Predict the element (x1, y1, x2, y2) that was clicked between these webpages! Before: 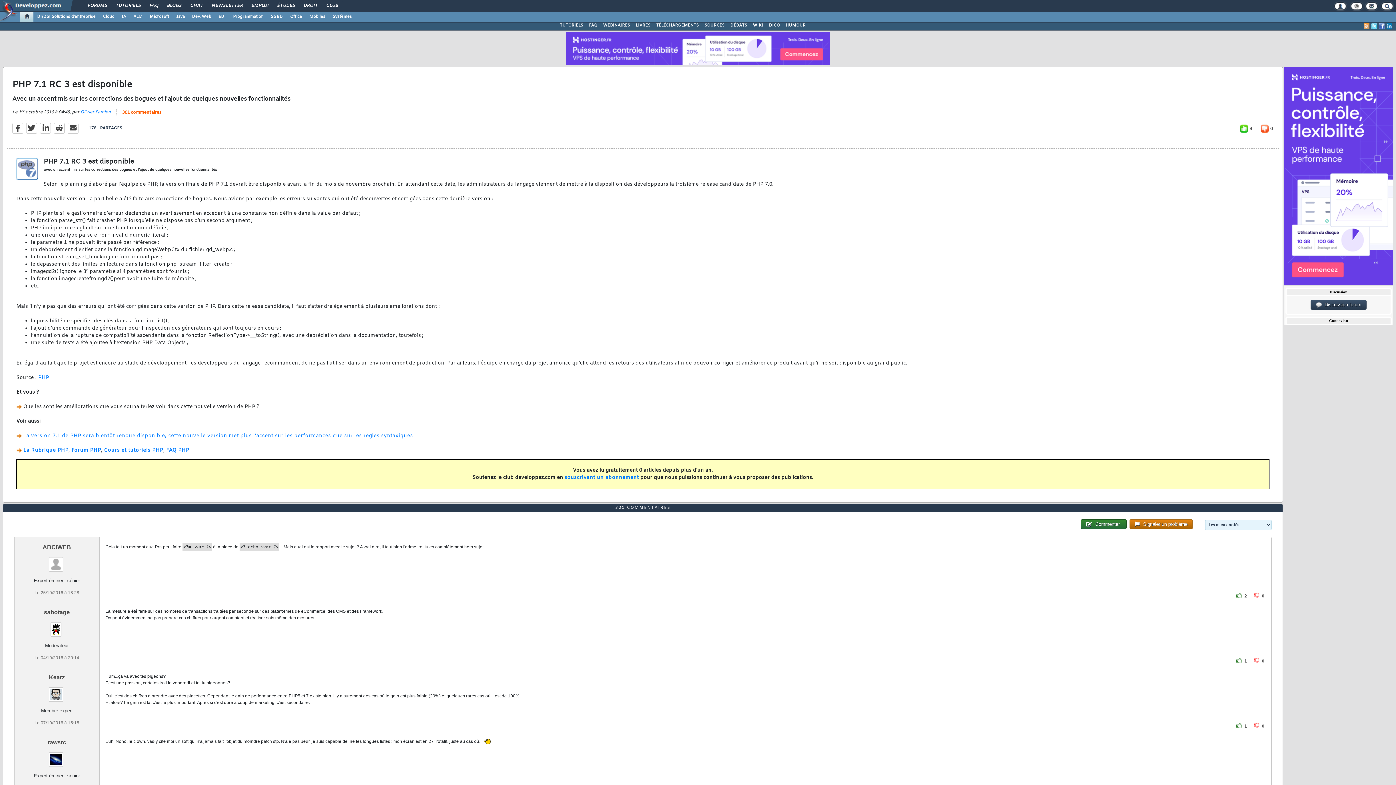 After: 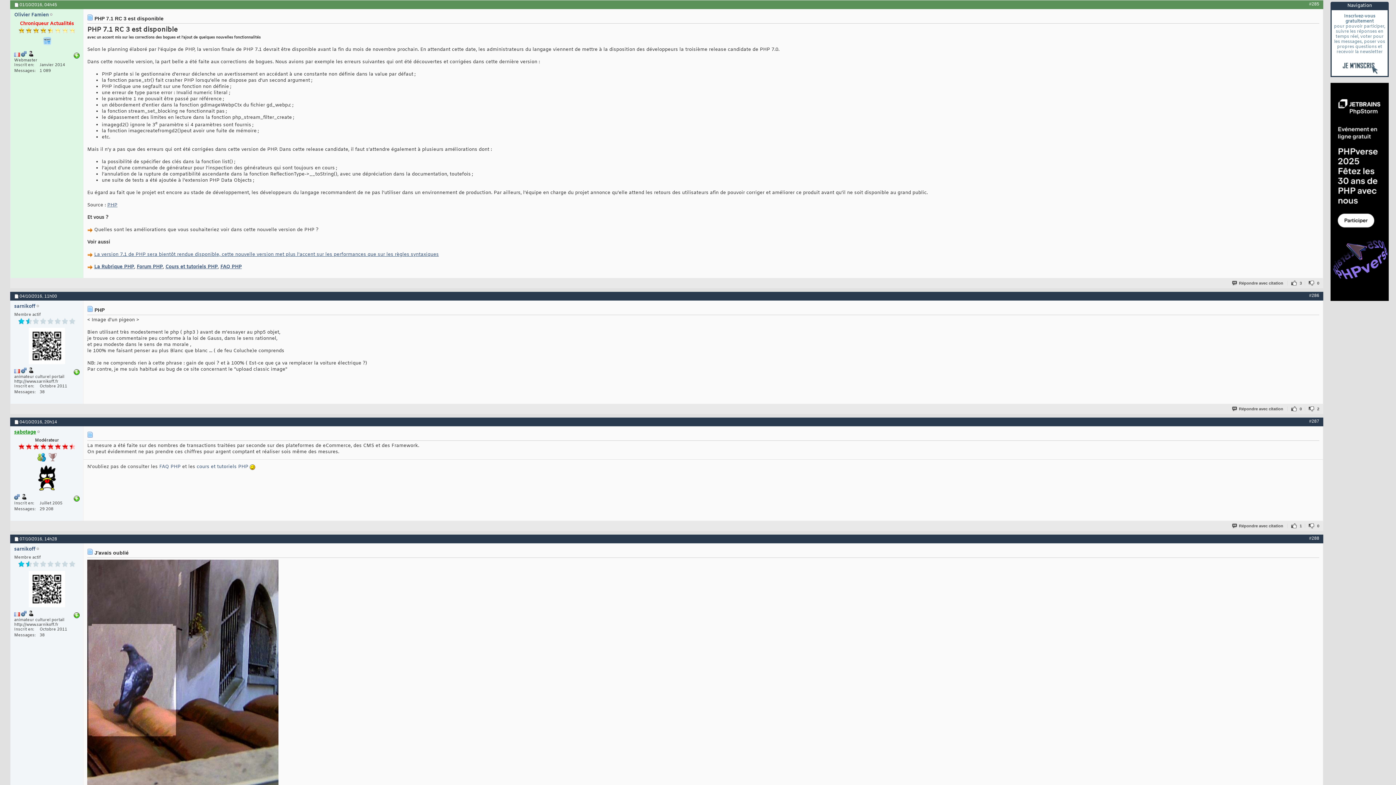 Action: bbox: (1310, 299, 1366, 309) label:   Discussion forum